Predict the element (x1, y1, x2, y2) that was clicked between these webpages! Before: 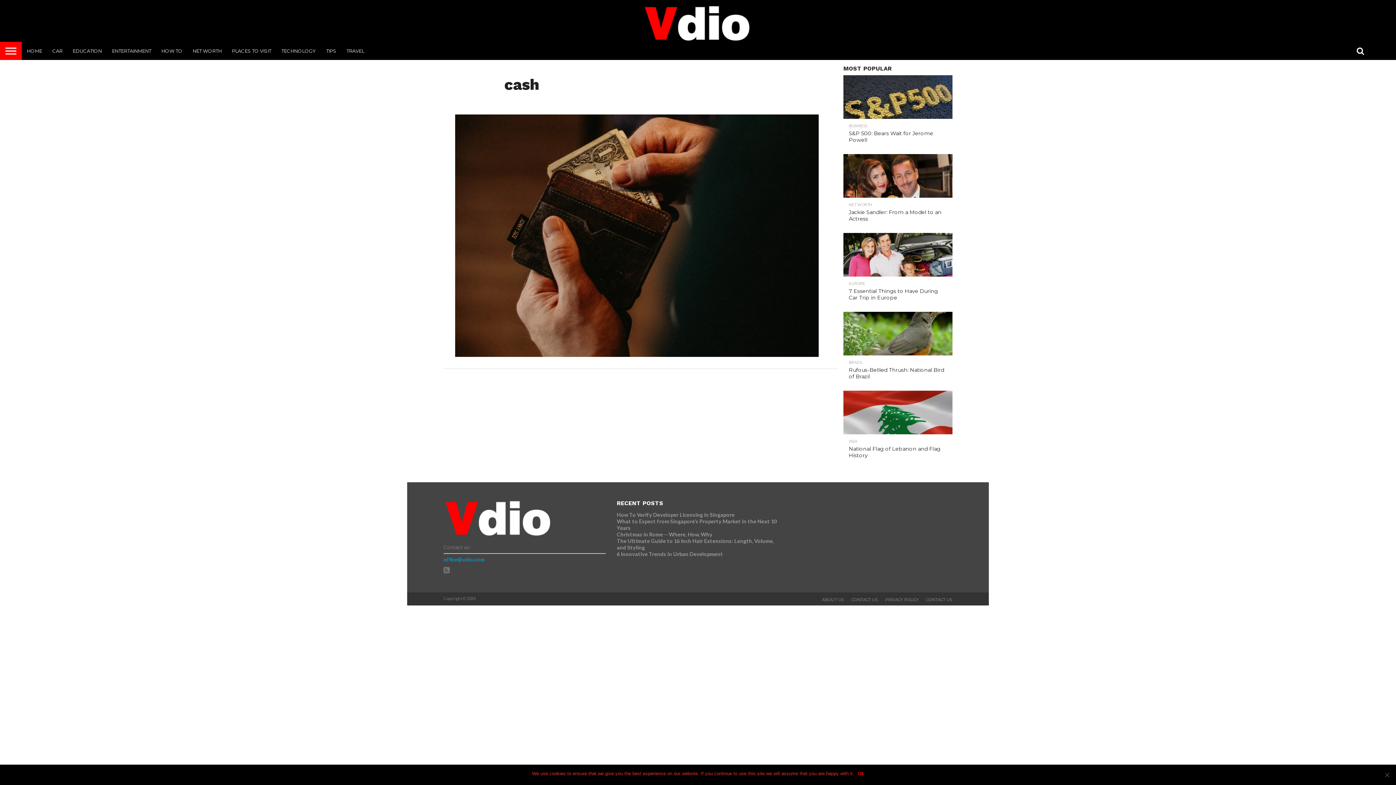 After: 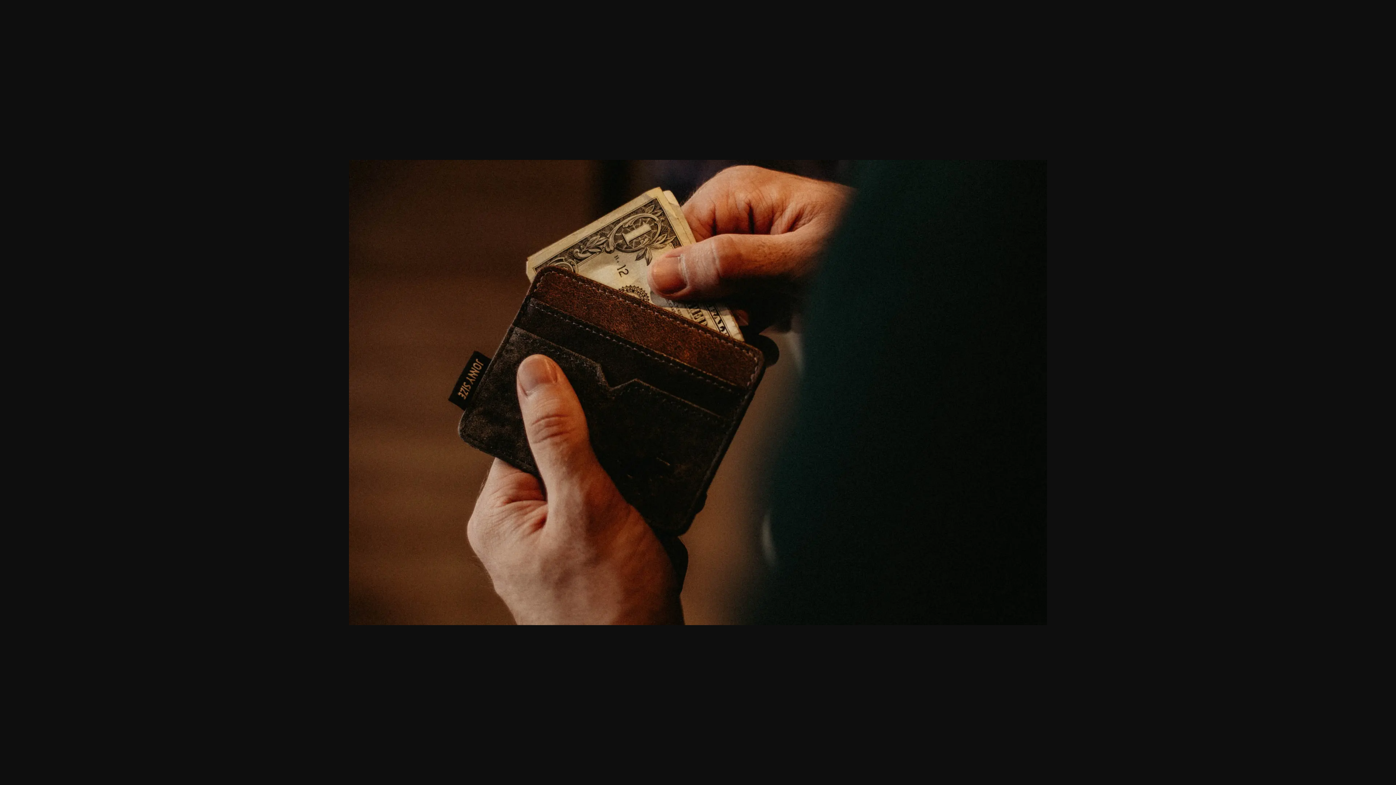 Action: bbox: (455, 351, 818, 358)